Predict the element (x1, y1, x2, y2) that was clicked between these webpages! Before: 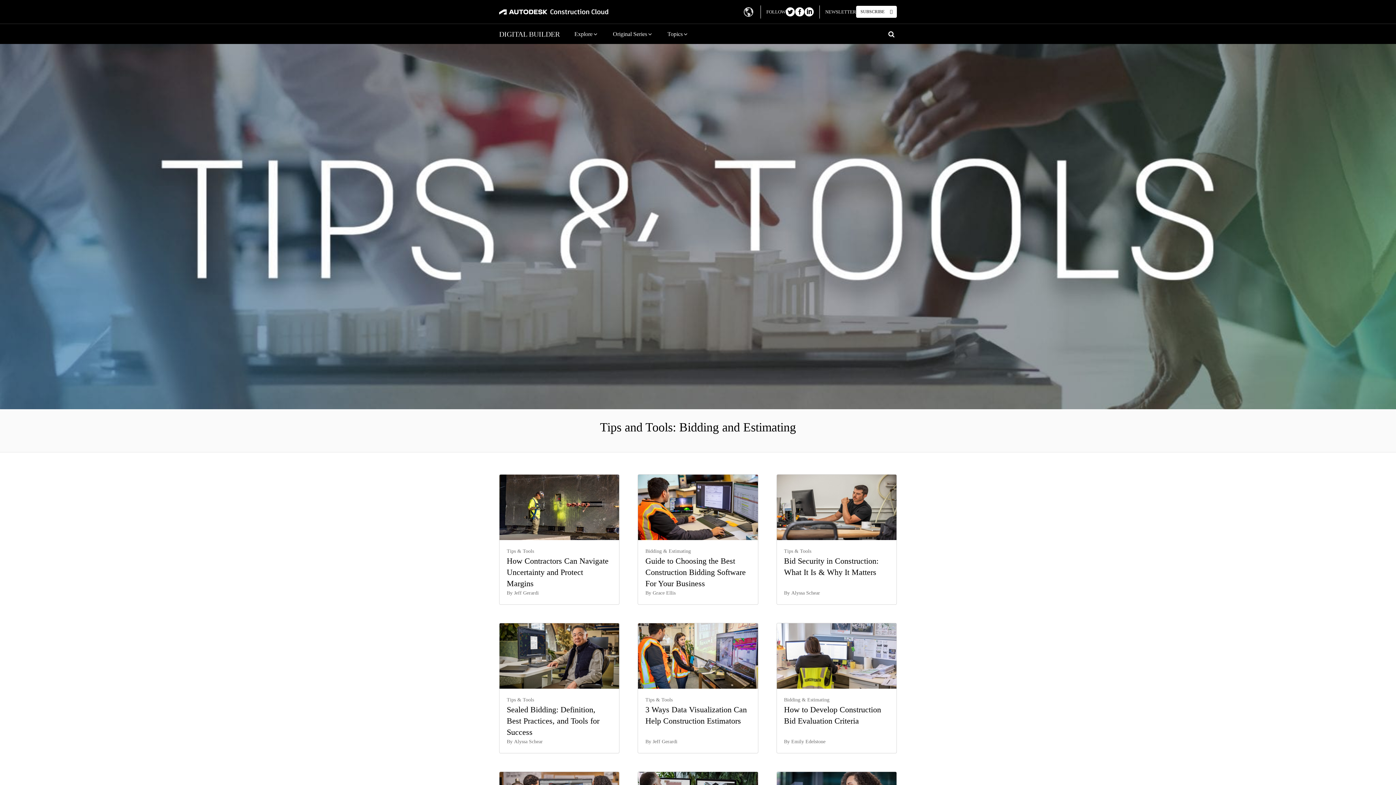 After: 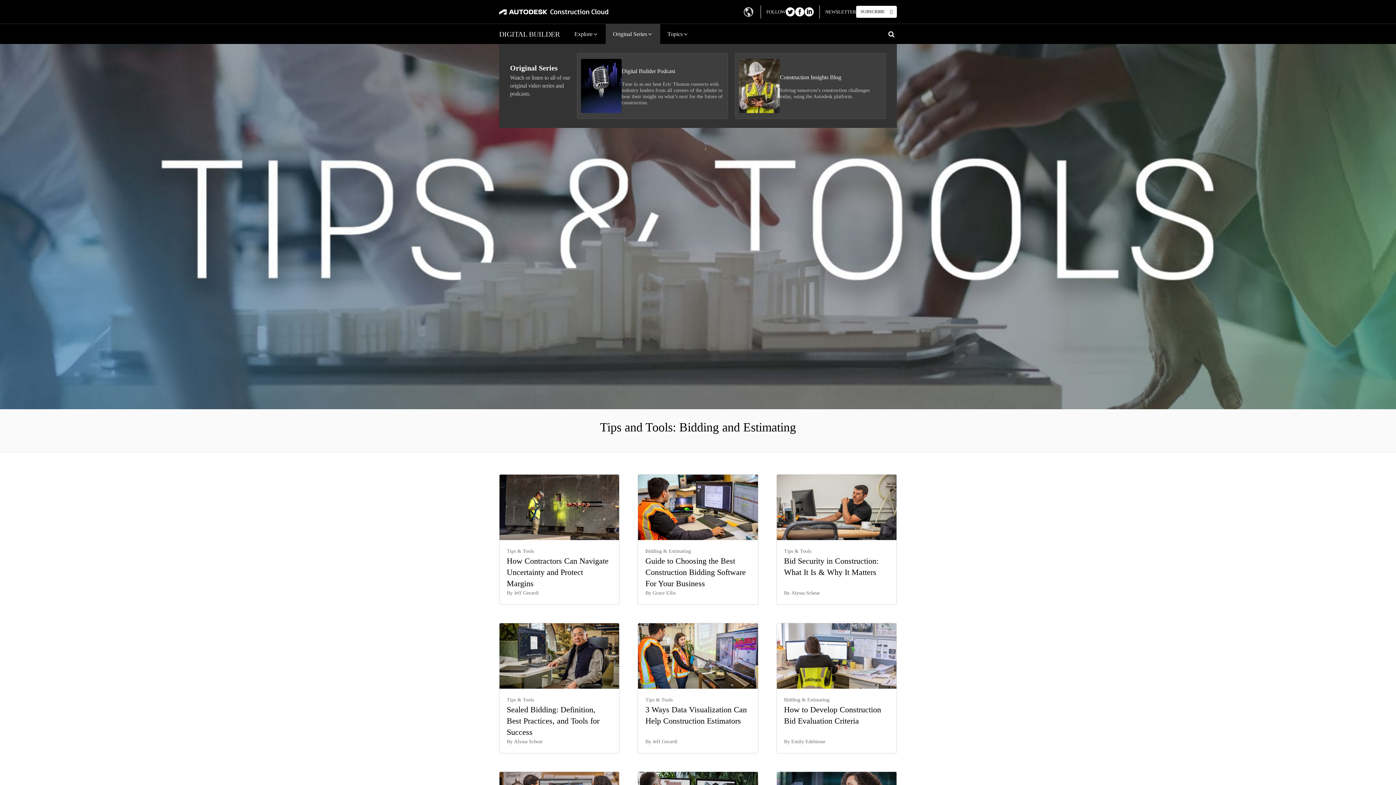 Action: bbox: (605, 24, 660, 44) label: Original Series